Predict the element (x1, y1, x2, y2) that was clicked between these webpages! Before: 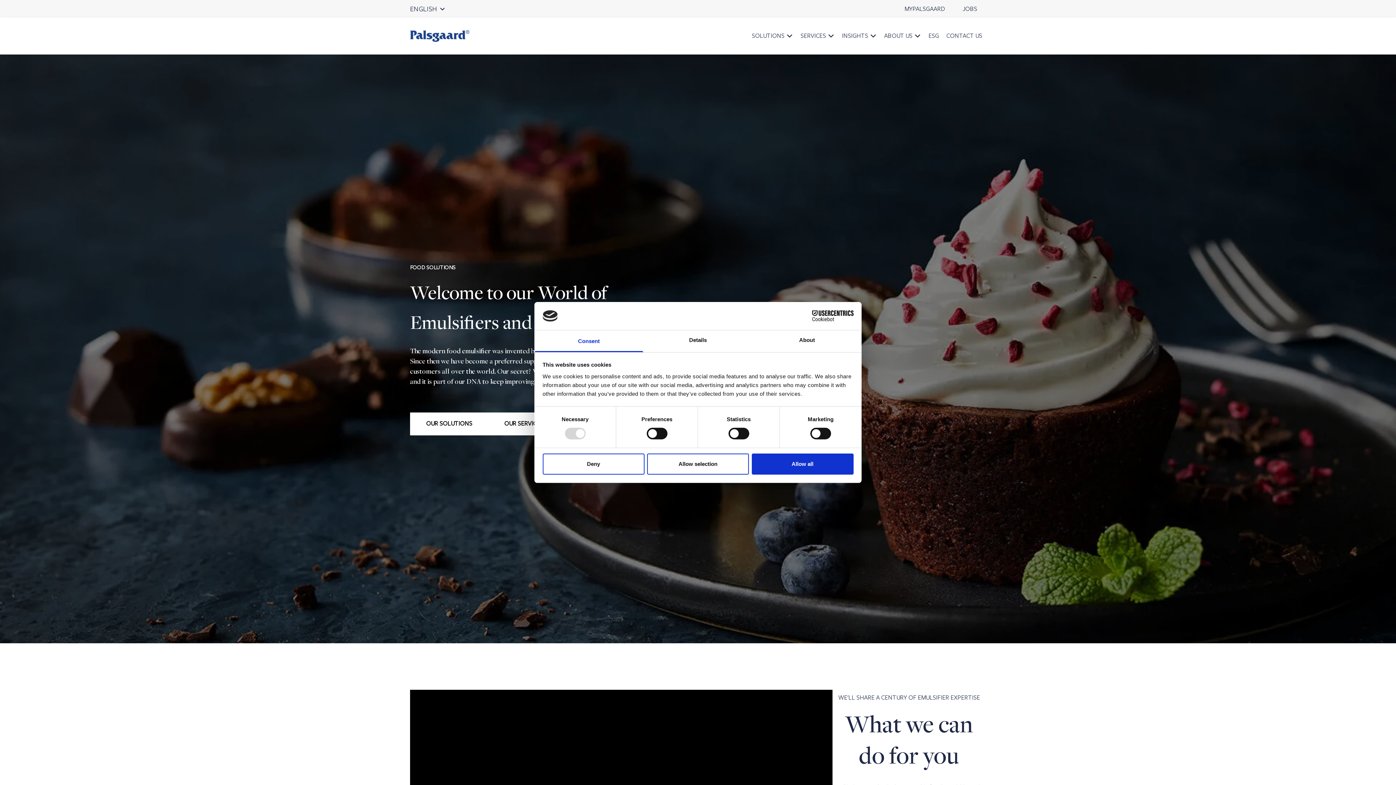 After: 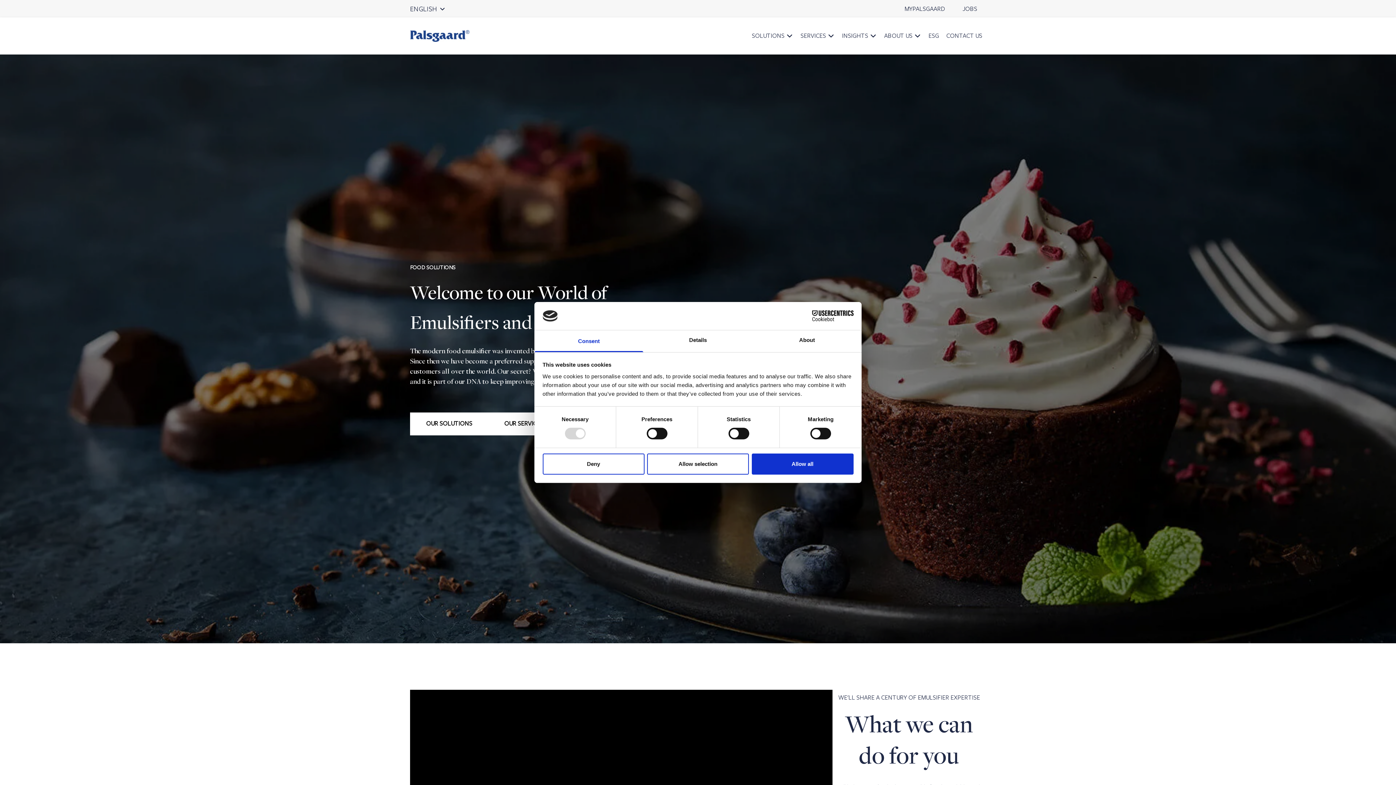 Action: label: Consent bbox: (534, 330, 643, 352)